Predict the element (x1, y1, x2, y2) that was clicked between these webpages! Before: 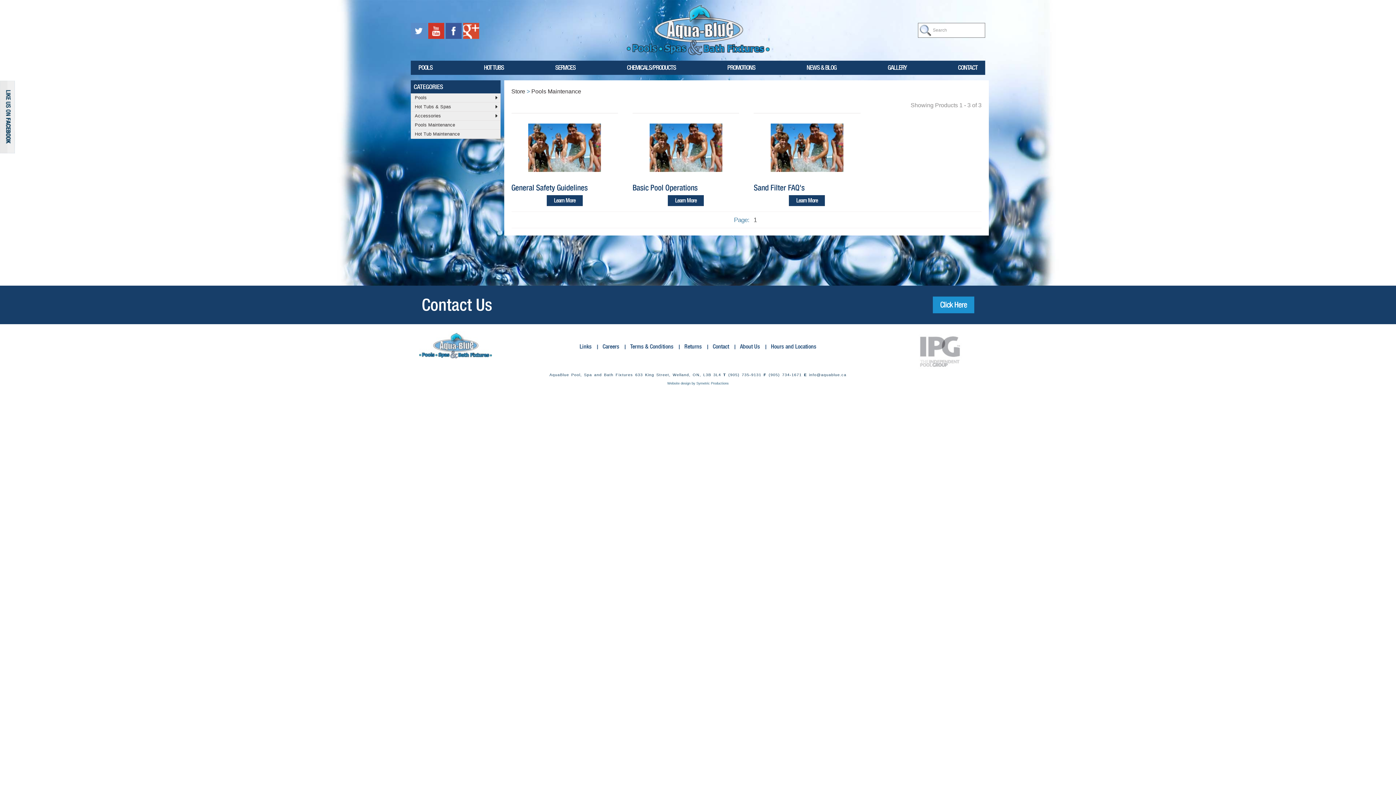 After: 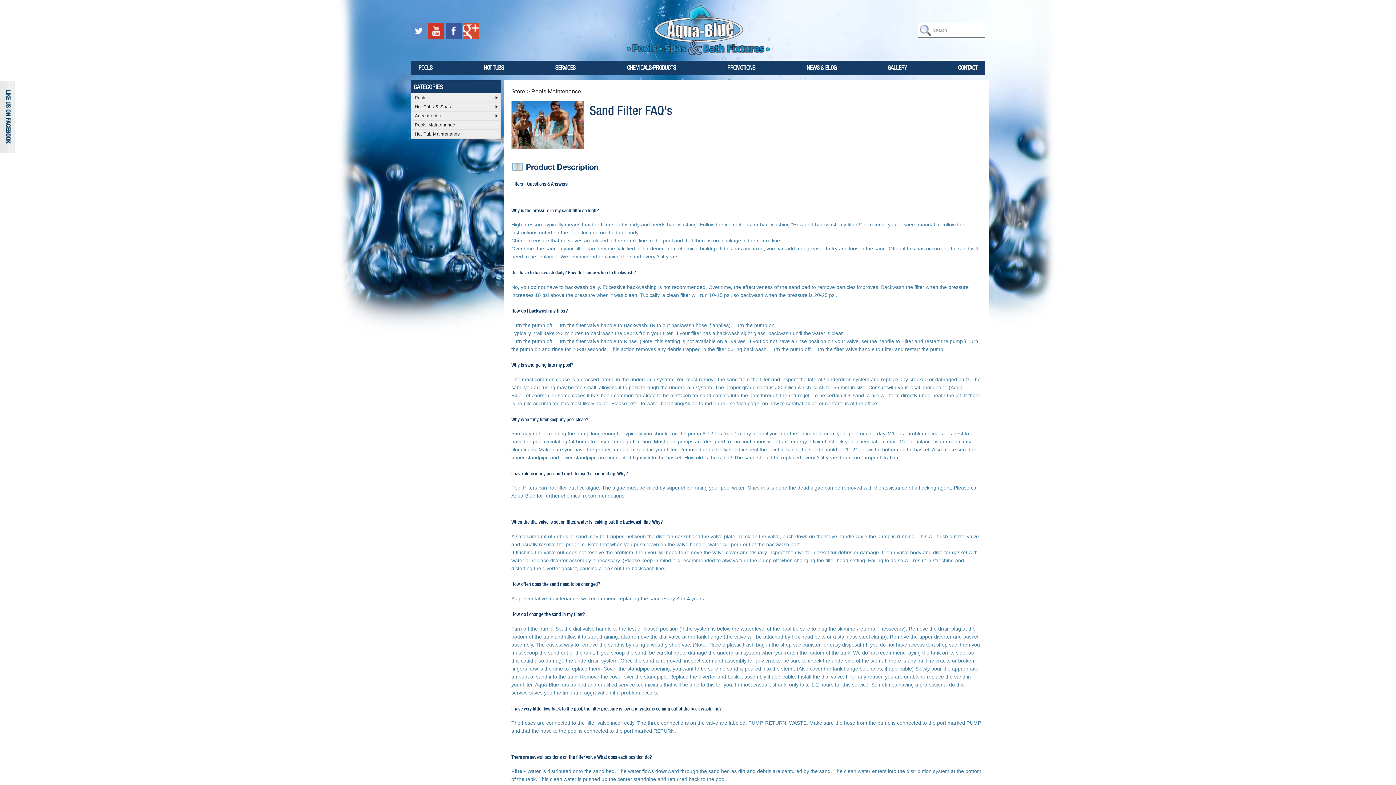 Action: bbox: (770, 123, 843, 171)